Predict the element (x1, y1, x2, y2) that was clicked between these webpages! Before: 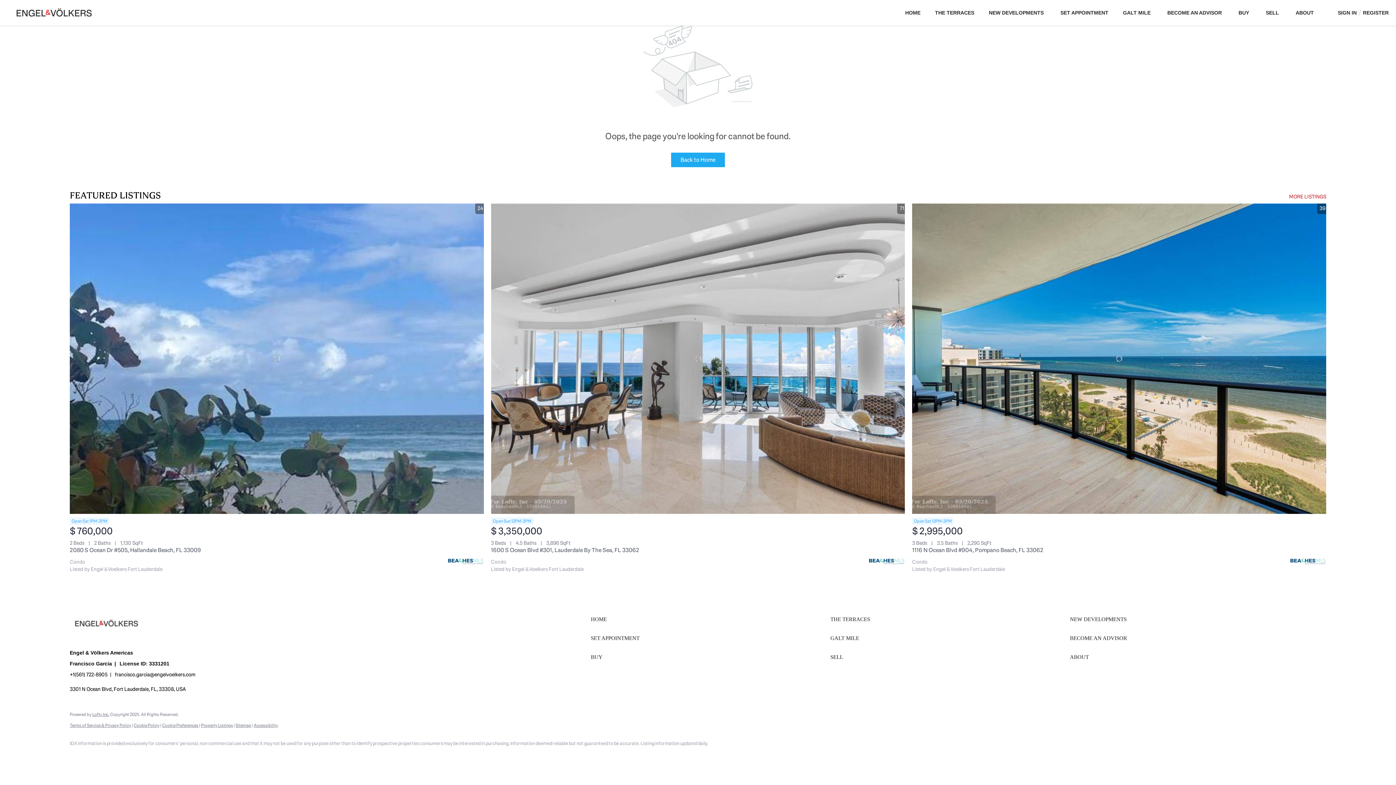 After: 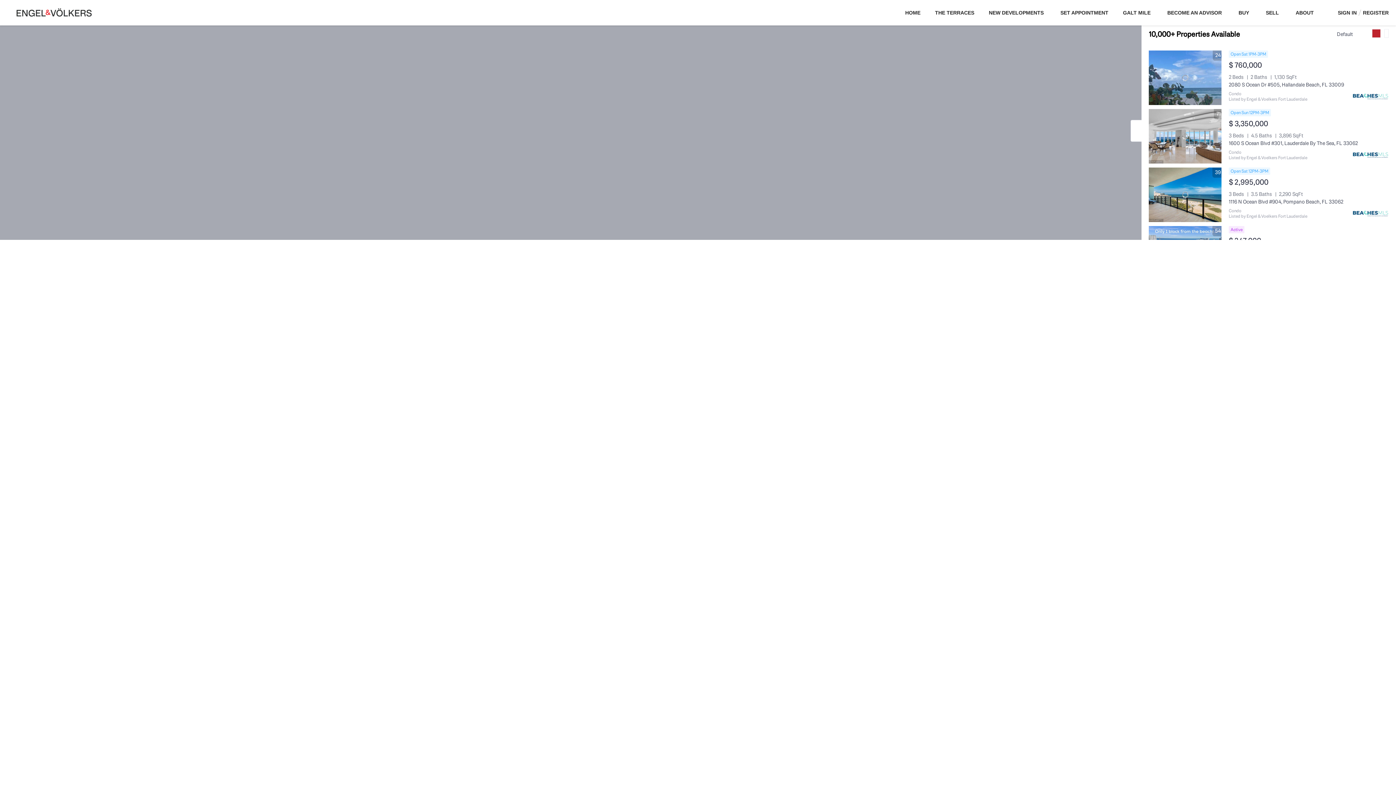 Action: bbox: (1238, 2, 1251, 22) label: BUY